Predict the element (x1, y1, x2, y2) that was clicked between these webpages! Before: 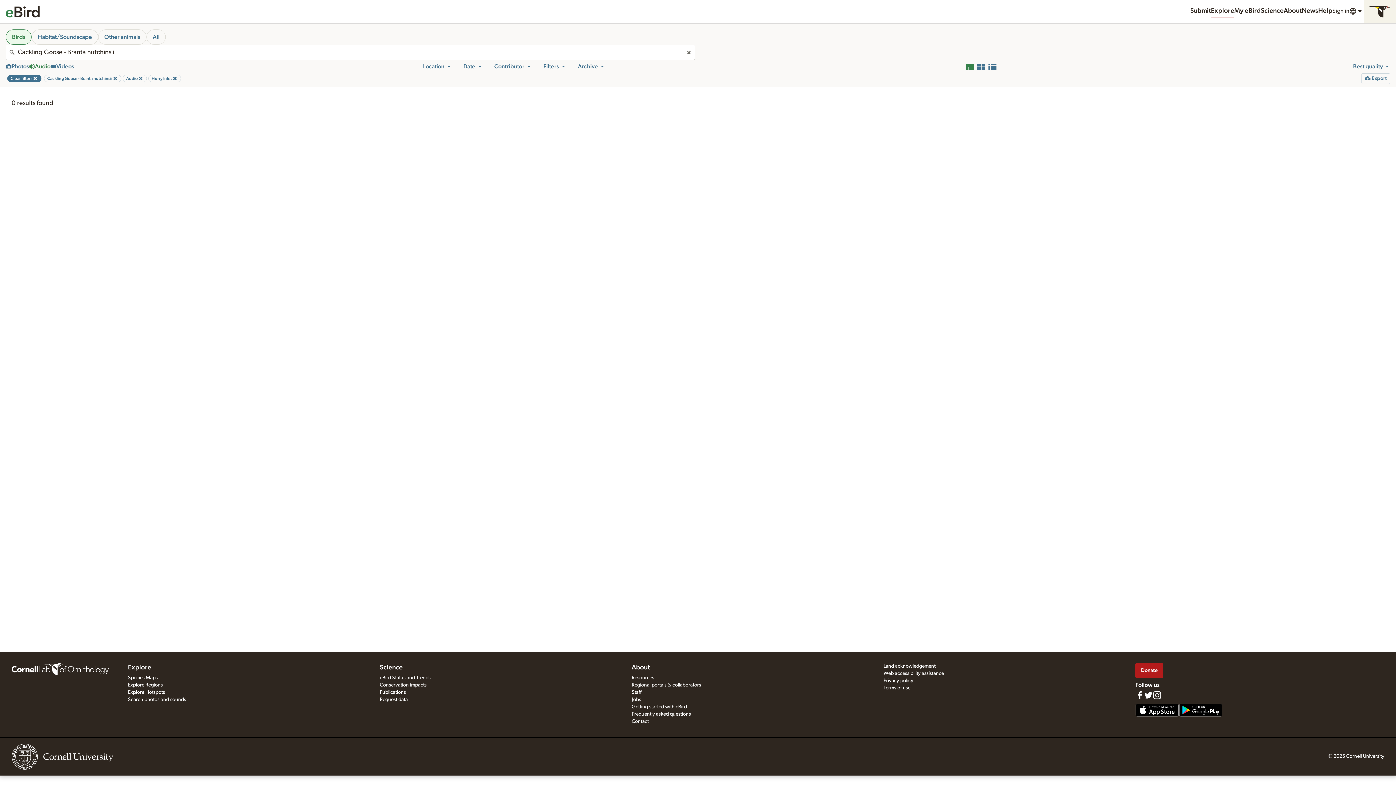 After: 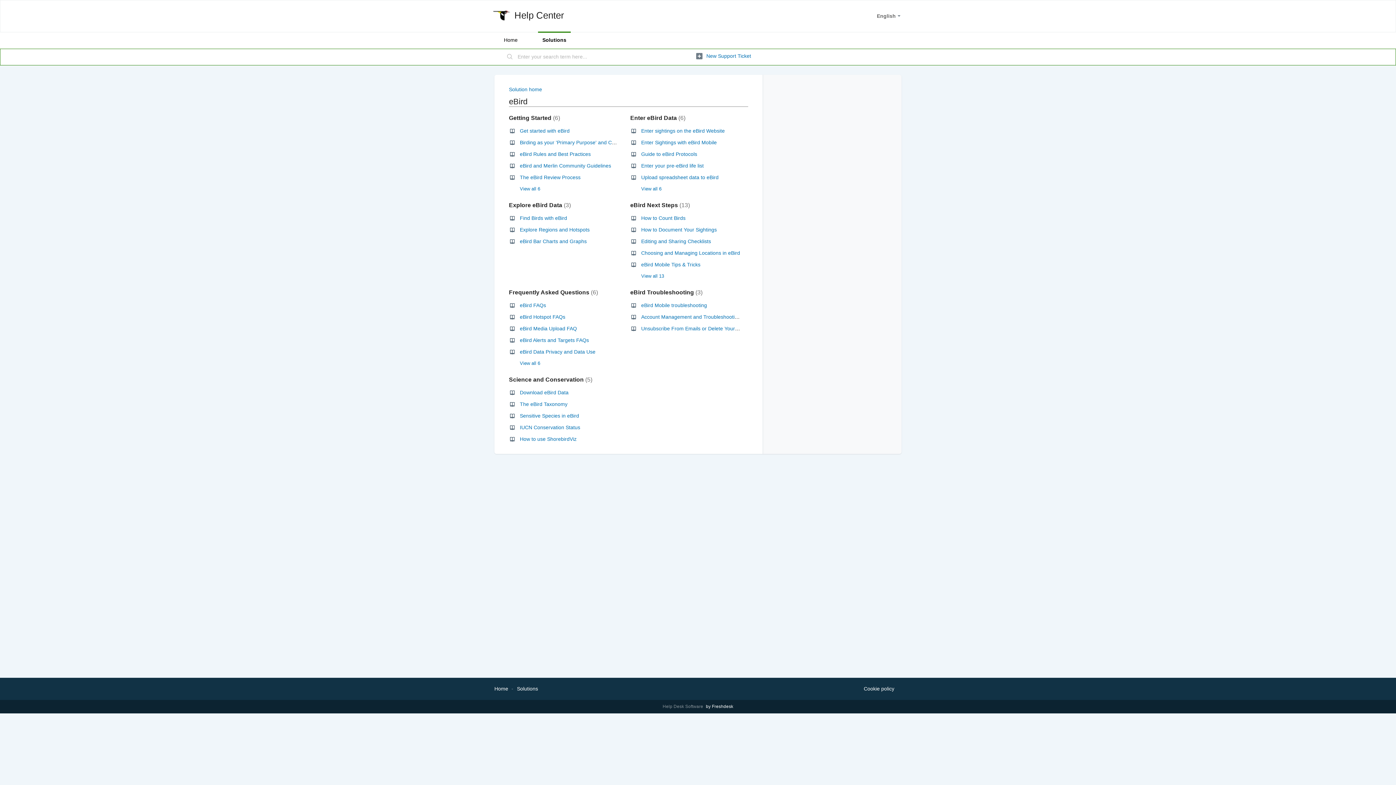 Action: label: Help bbox: (1318, 5, 1332, 17)